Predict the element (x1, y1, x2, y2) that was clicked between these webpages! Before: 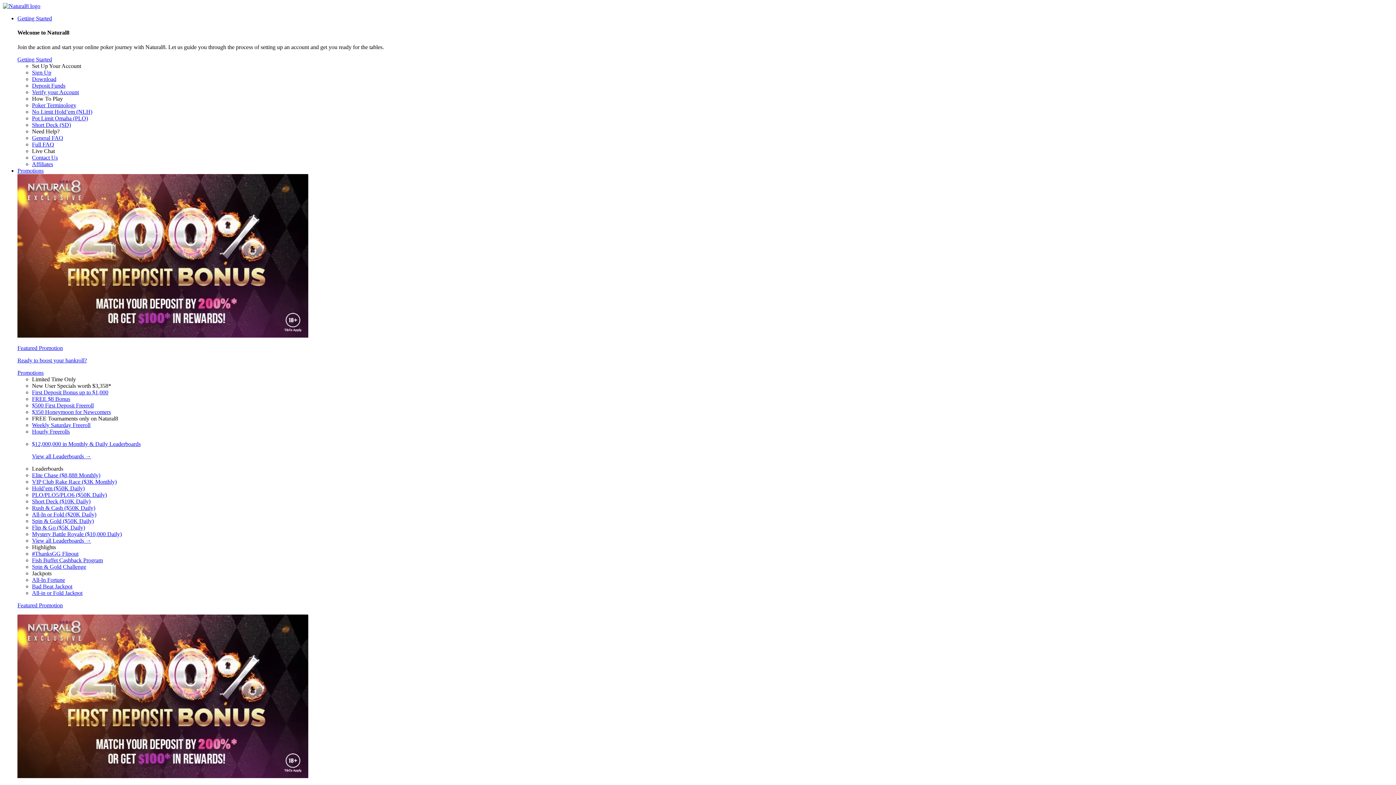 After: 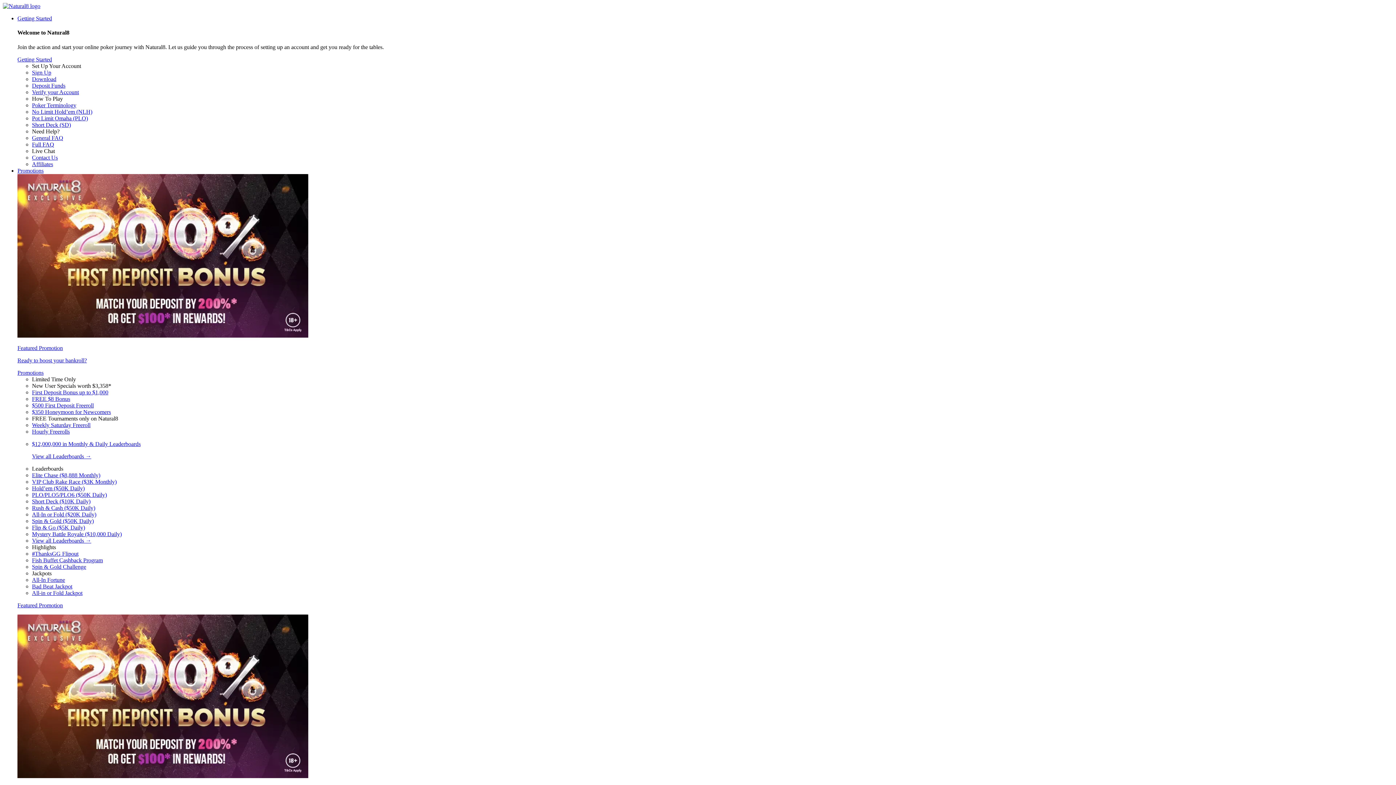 Action: bbox: (32, 511, 96, 517) label: All-In or Fold ($20K Daily)